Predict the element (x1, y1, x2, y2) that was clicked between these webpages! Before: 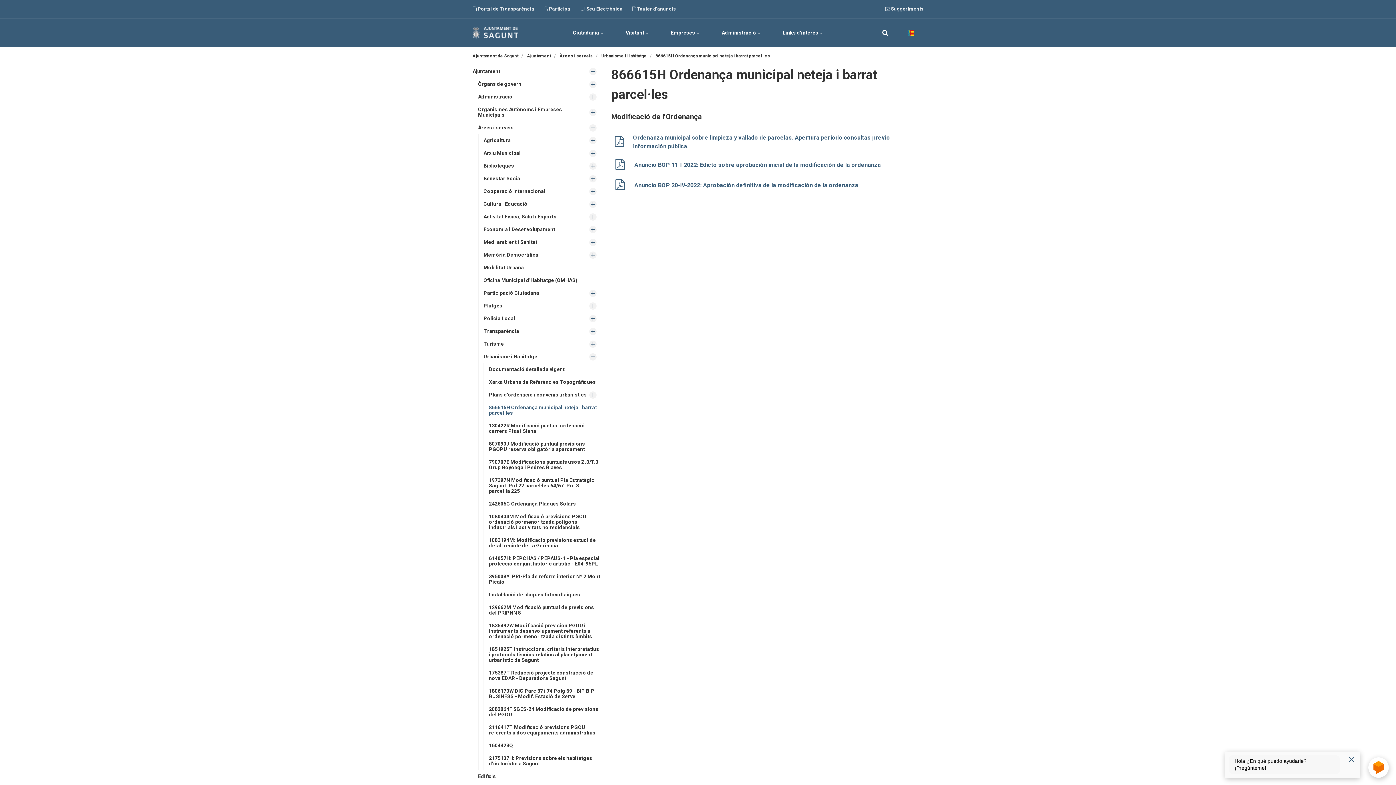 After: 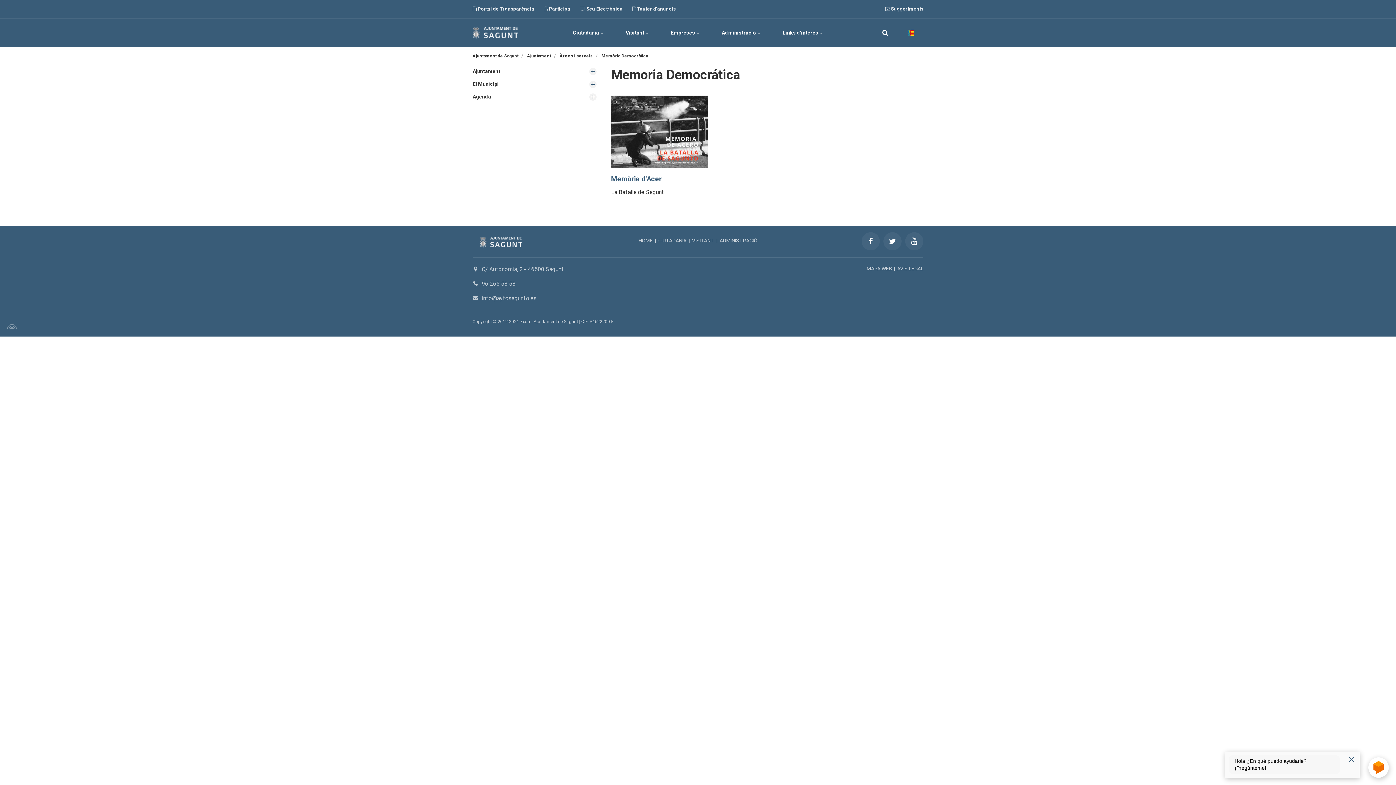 Action: bbox: (483, 248, 589, 261) label: Memòria Democràtica